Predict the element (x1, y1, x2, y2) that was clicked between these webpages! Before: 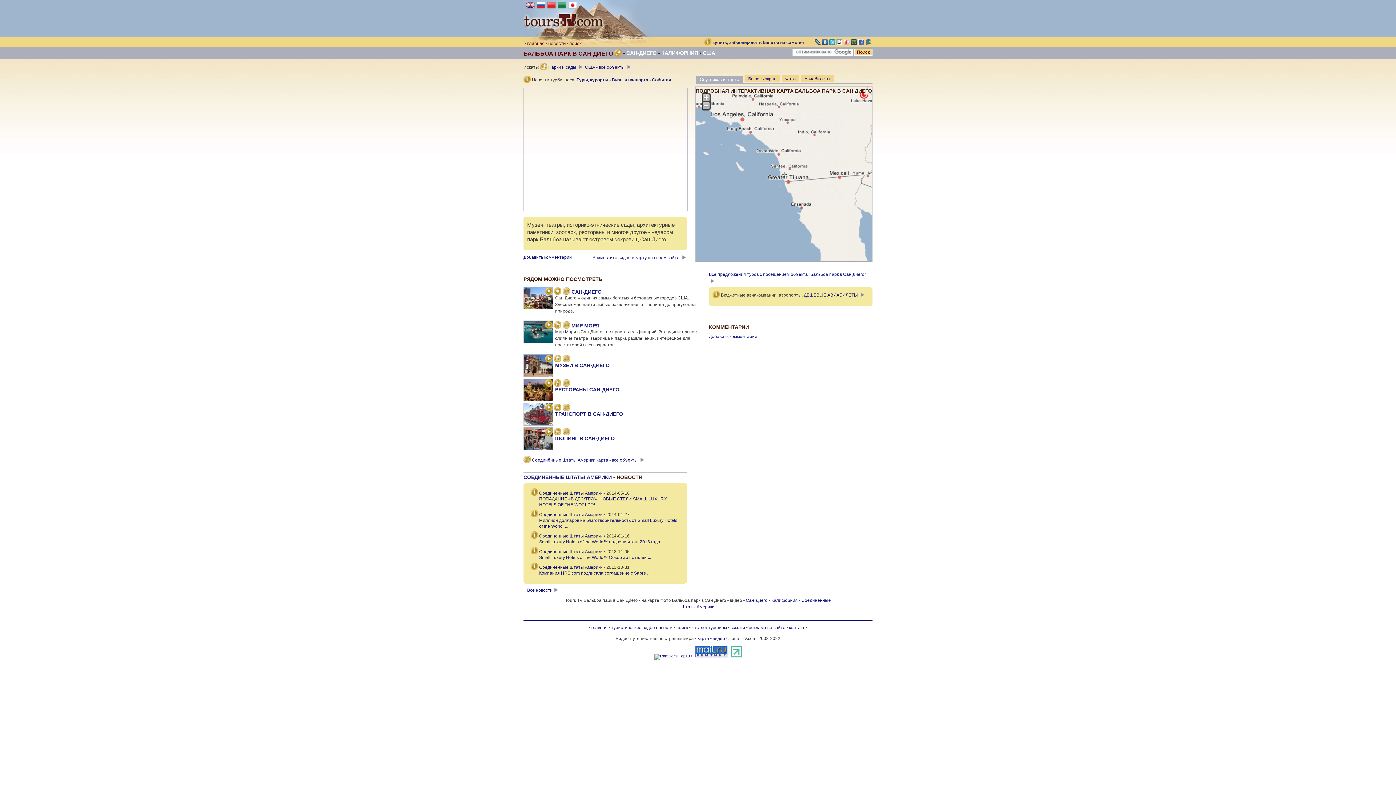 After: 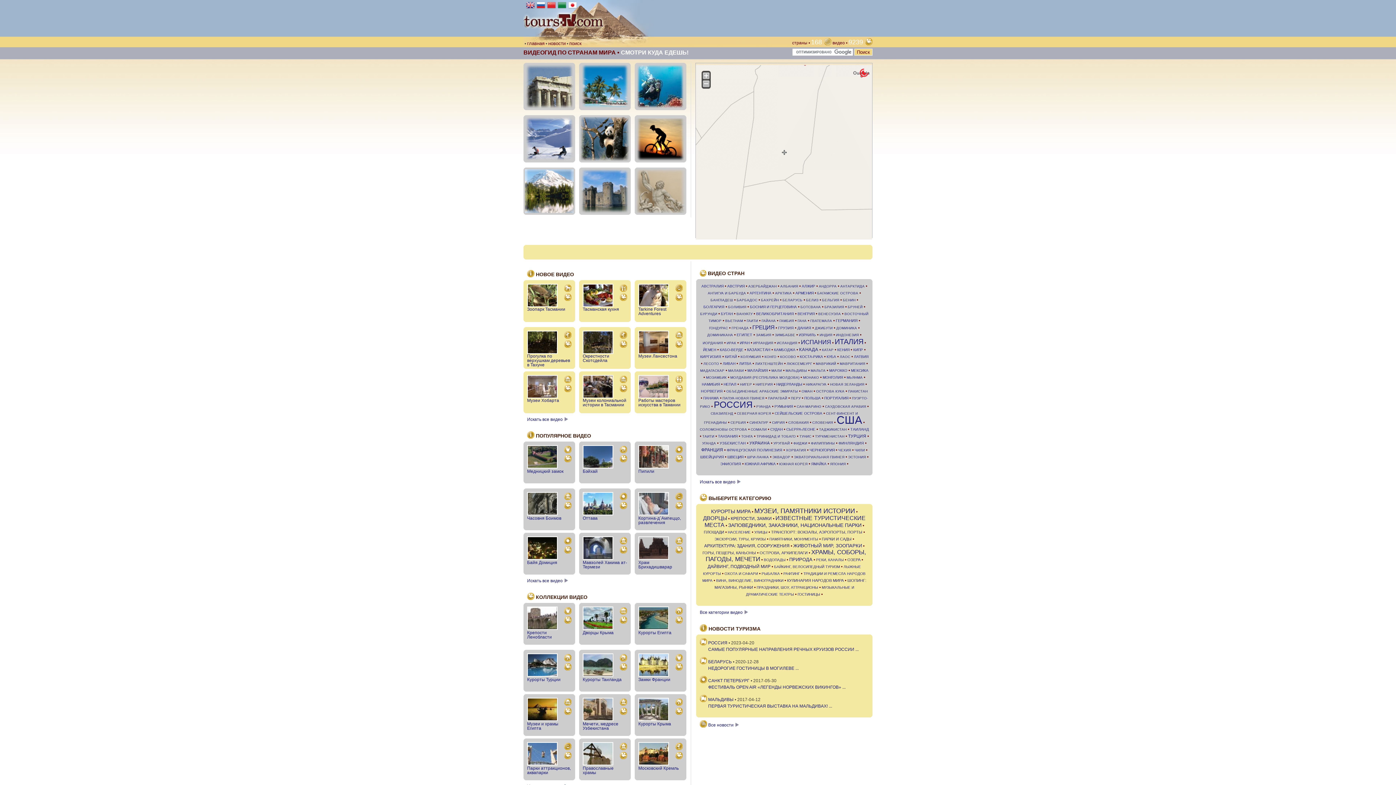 Action: bbox: (697, 636, 709, 641) label: карта